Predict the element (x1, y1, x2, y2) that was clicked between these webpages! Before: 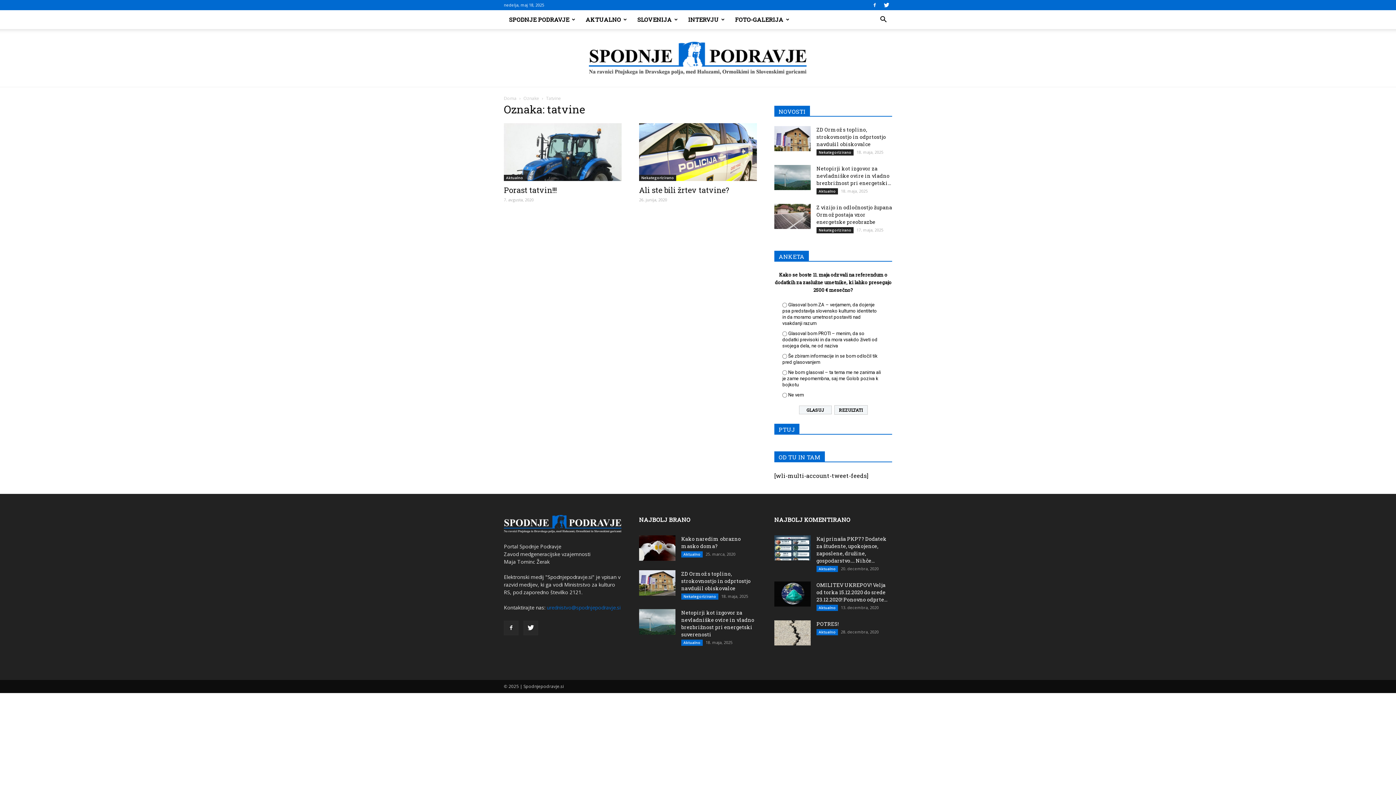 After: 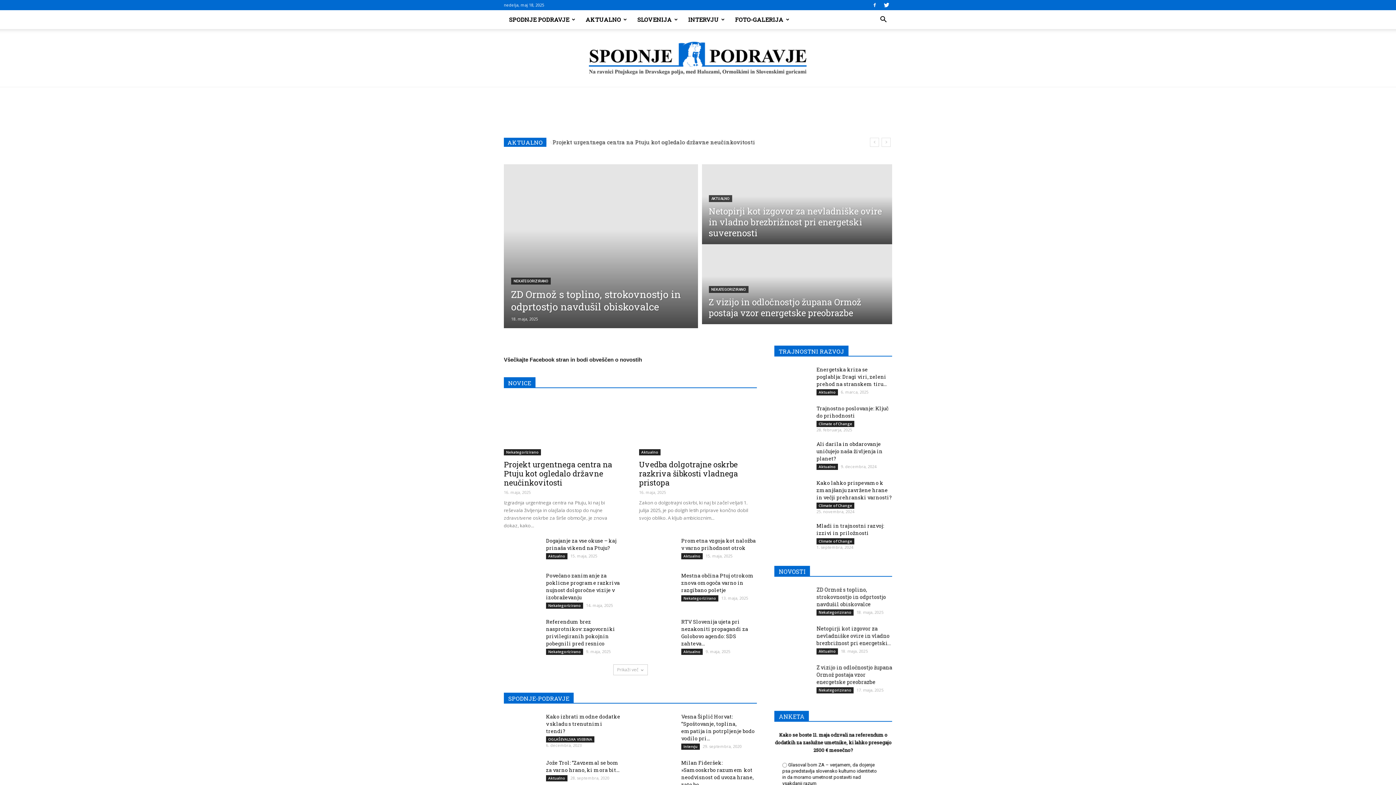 Action: bbox: (589, 41, 807, 75) label: Spodnje Podravje